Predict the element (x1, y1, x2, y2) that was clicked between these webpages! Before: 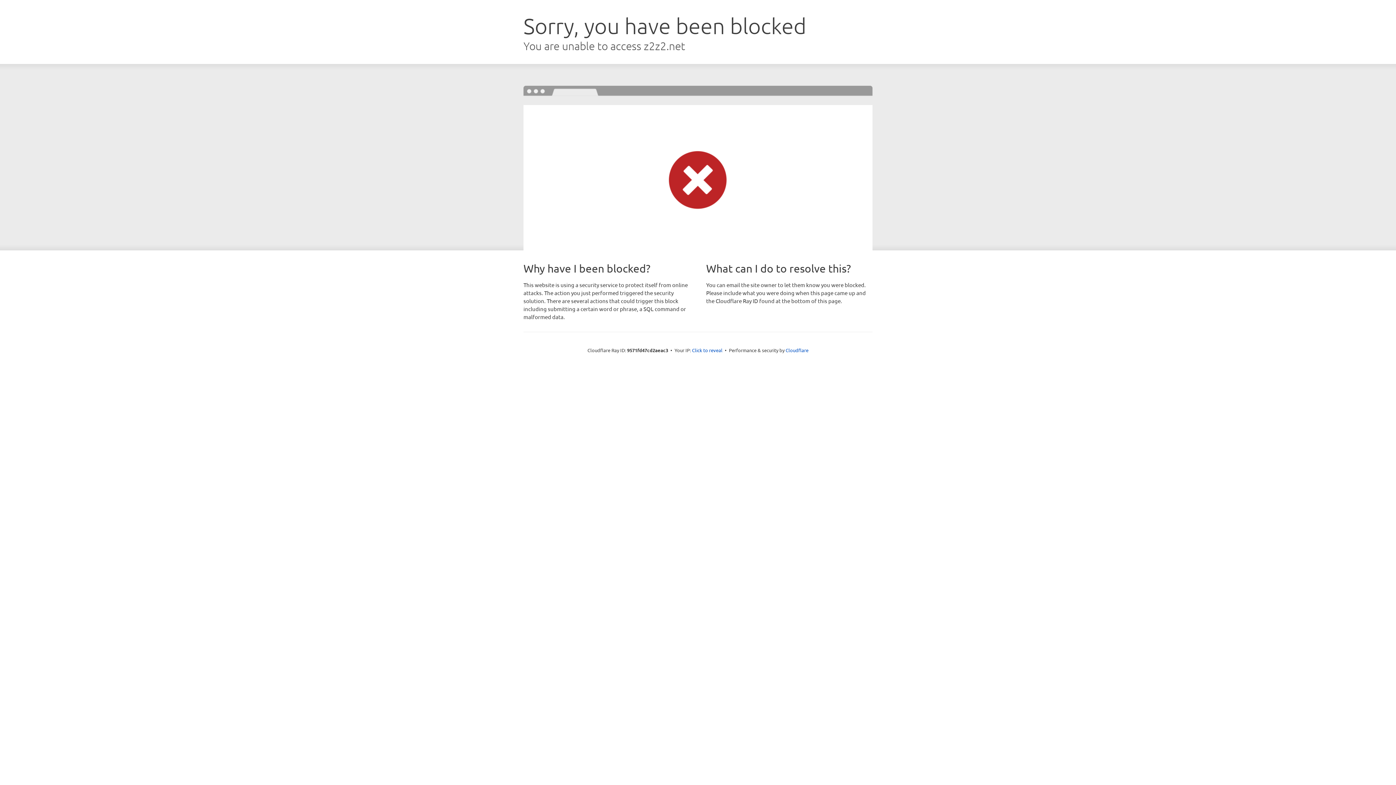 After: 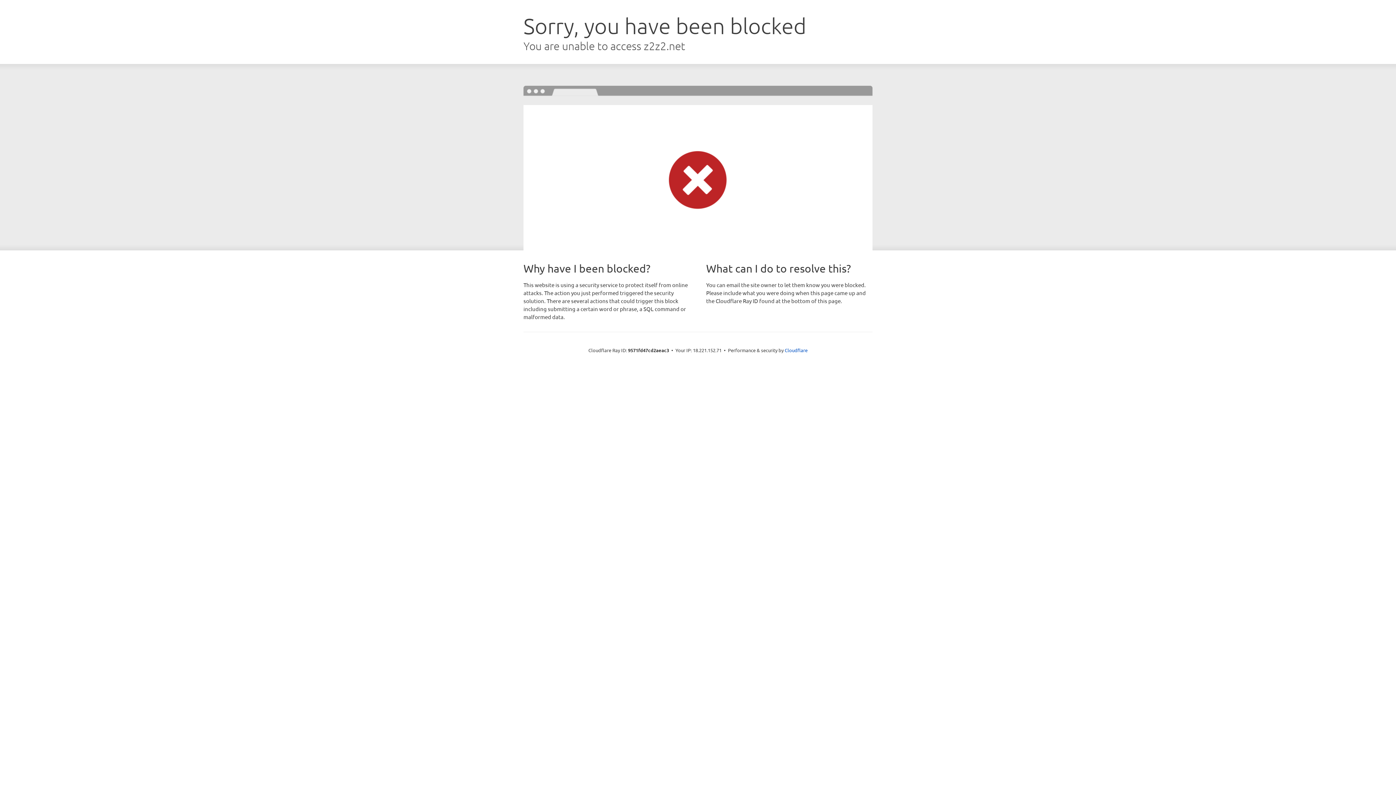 Action: label: Click to reveal bbox: (692, 346, 722, 353)